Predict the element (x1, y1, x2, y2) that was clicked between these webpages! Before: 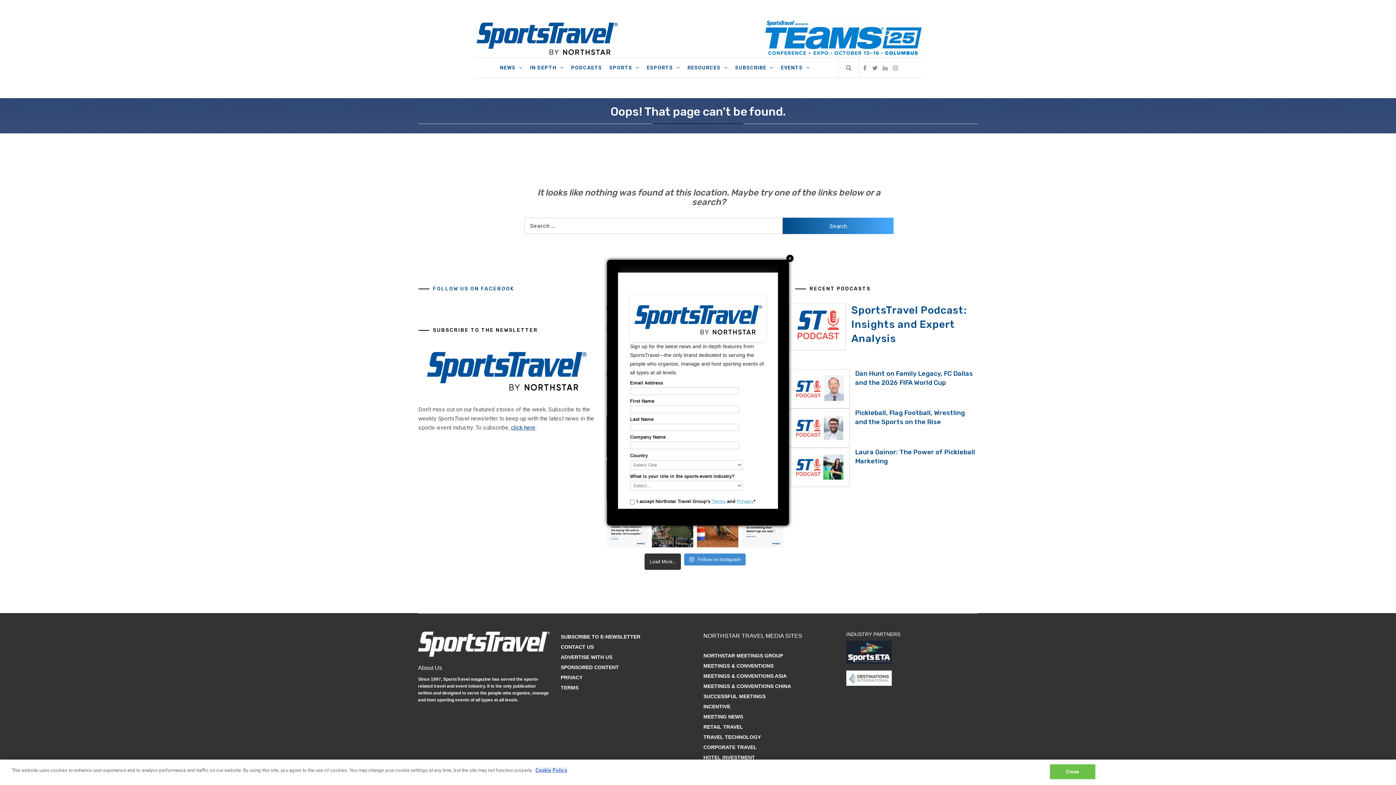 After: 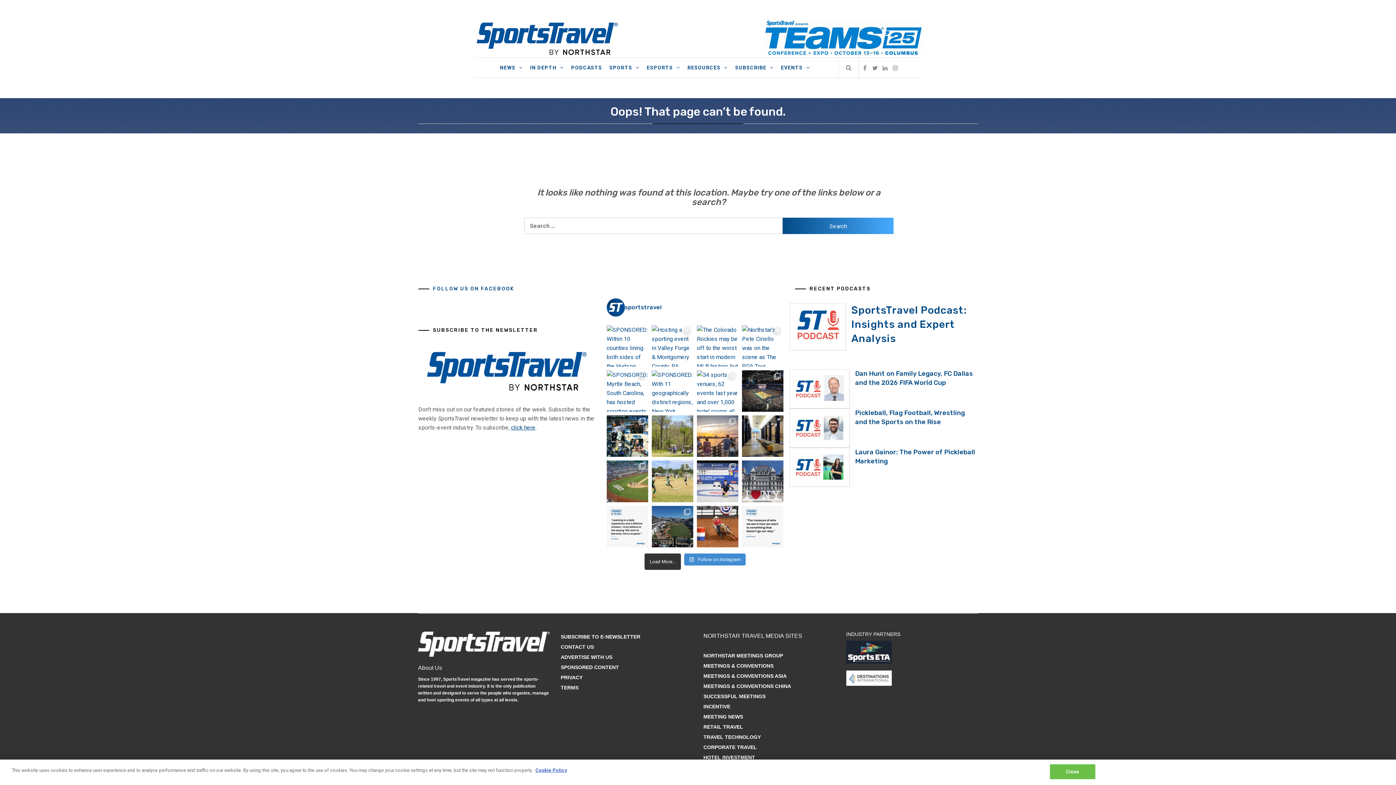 Action: bbox: (786, 254, 793, 262) label: Close